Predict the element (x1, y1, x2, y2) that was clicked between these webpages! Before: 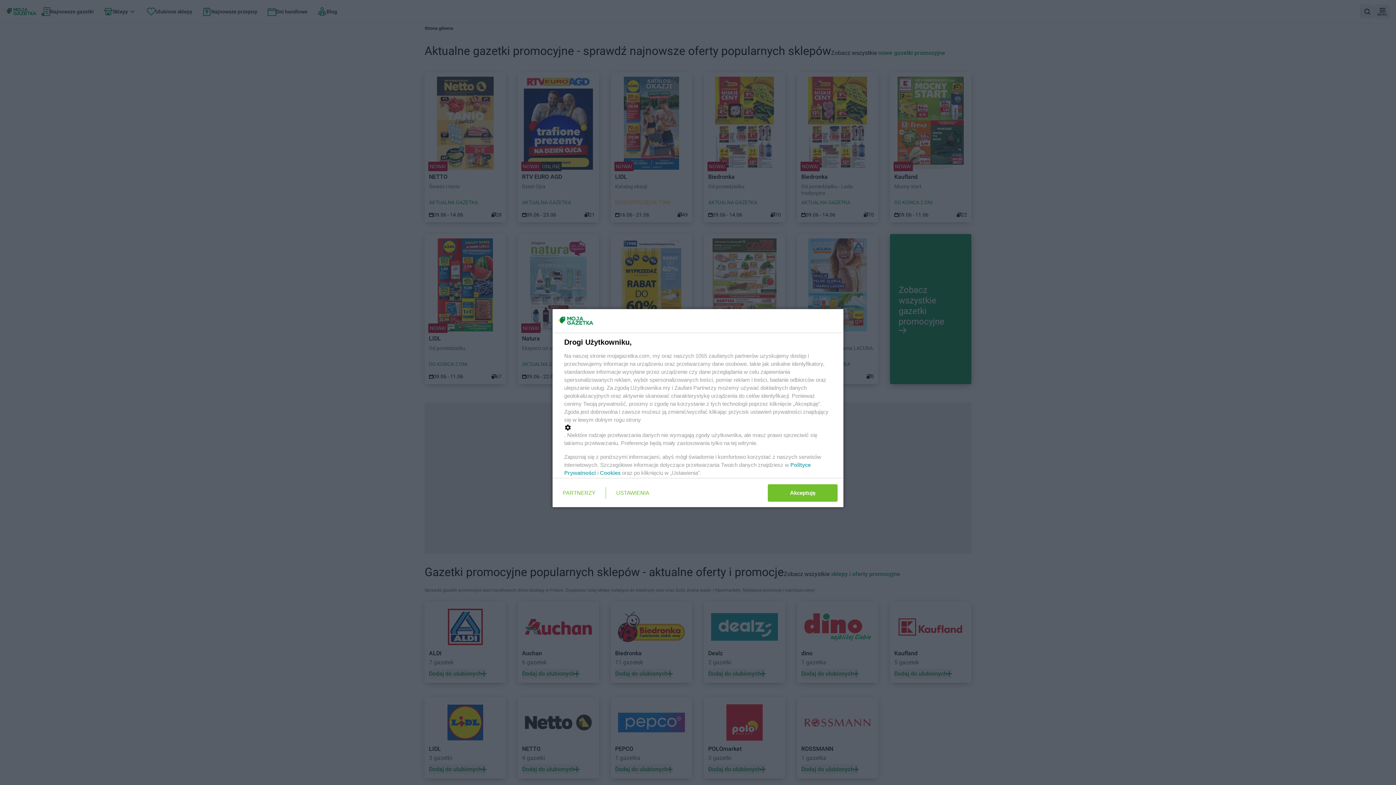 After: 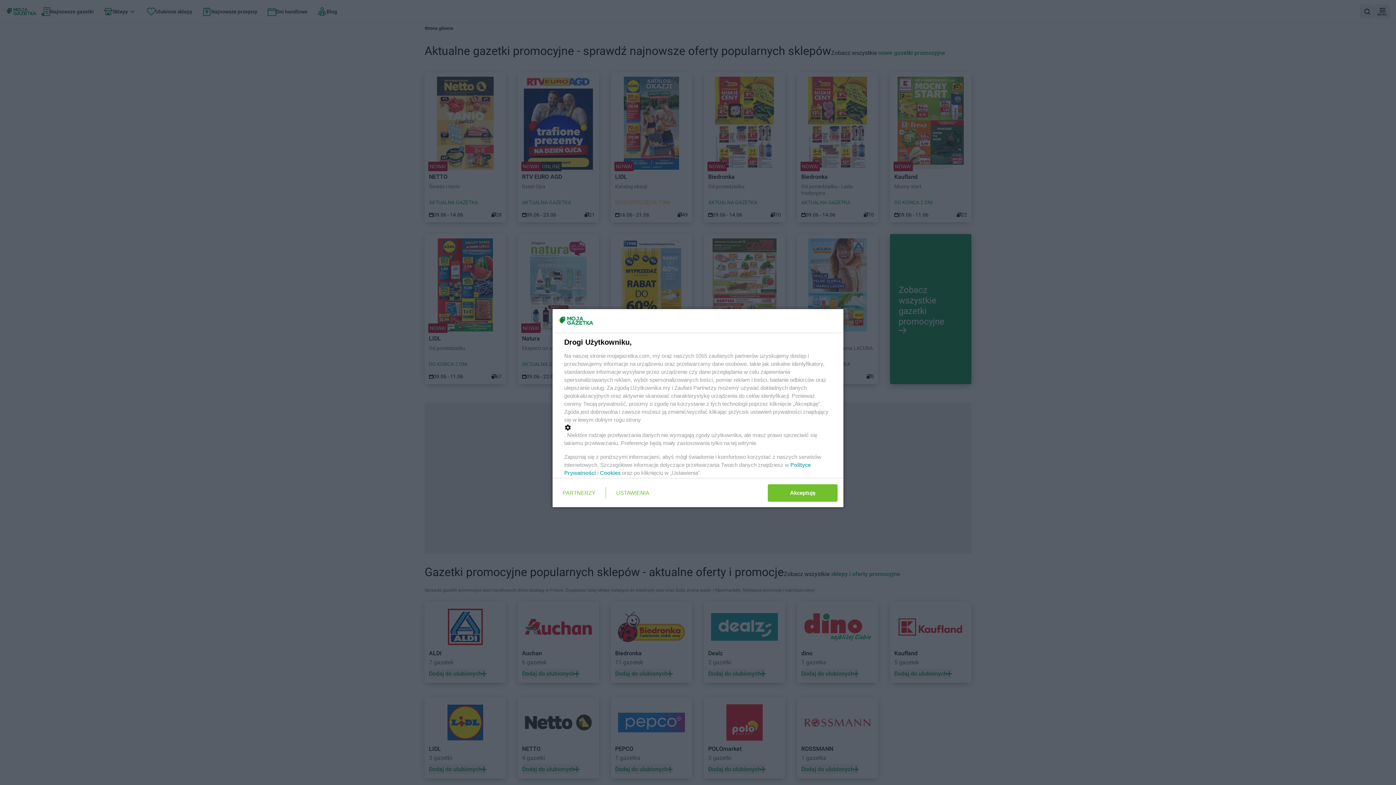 Action: bbox: (600, 470, 620, 476) label: Cookies